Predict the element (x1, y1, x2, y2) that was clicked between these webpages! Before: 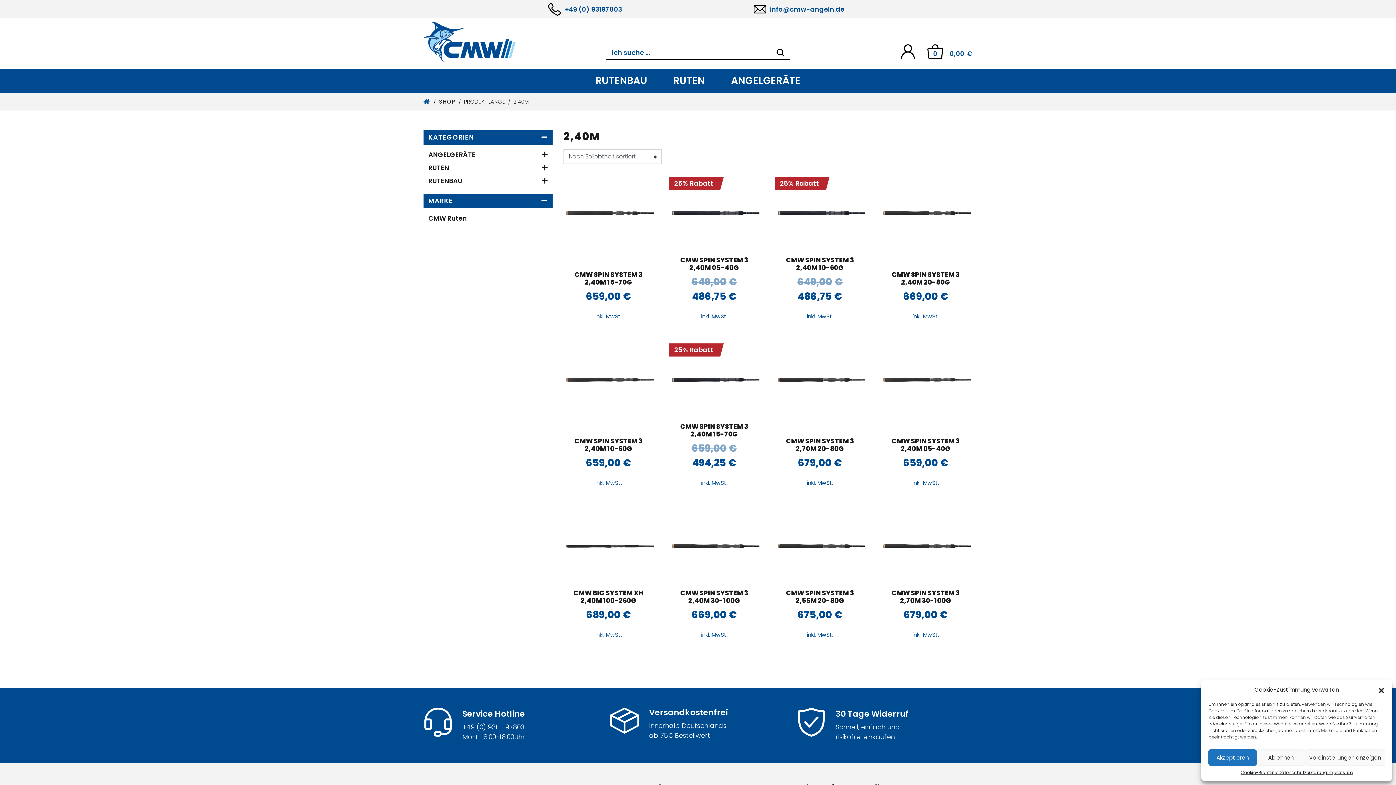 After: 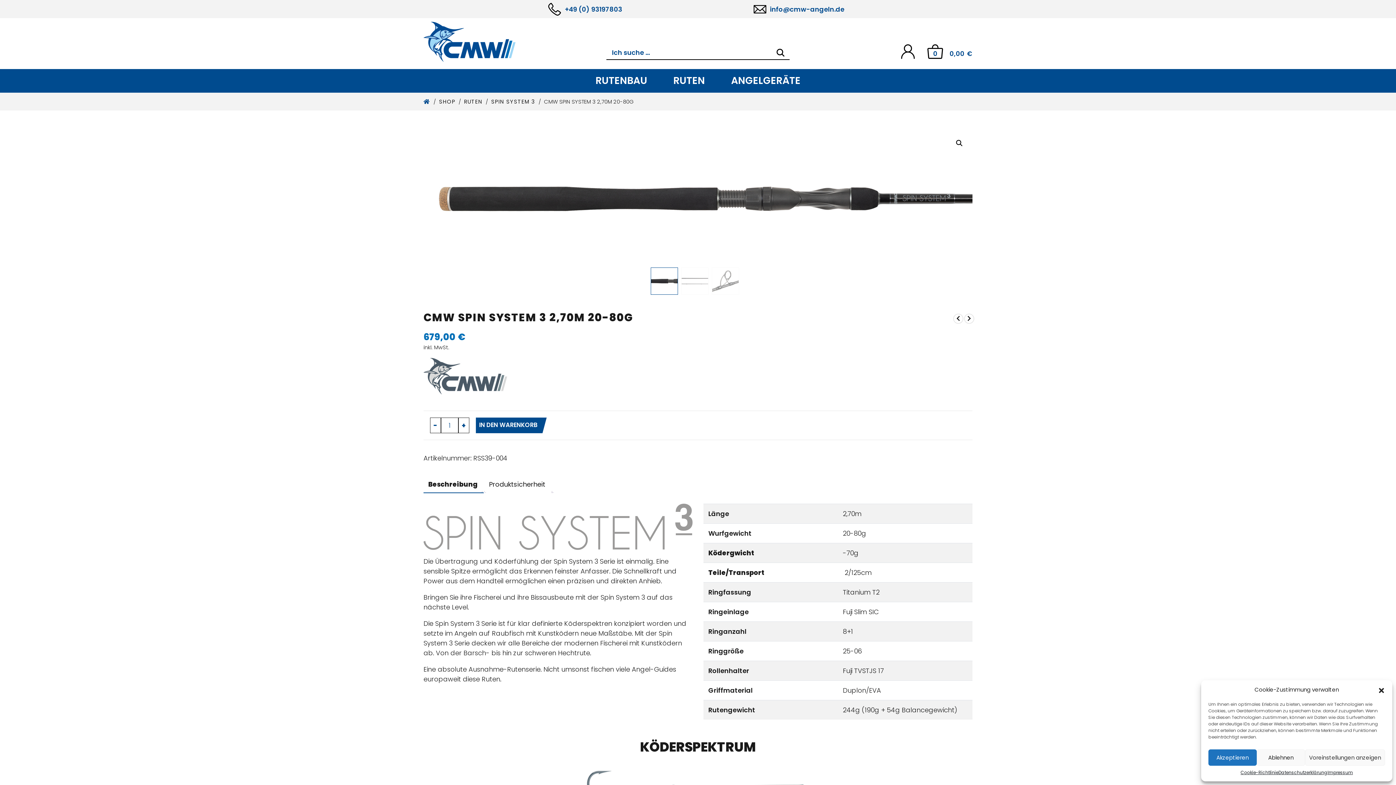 Action: label: CMW SPIN SYSTEM 3 2,70M 20-80G
679,00€ bbox: (778, 434, 862, 475)